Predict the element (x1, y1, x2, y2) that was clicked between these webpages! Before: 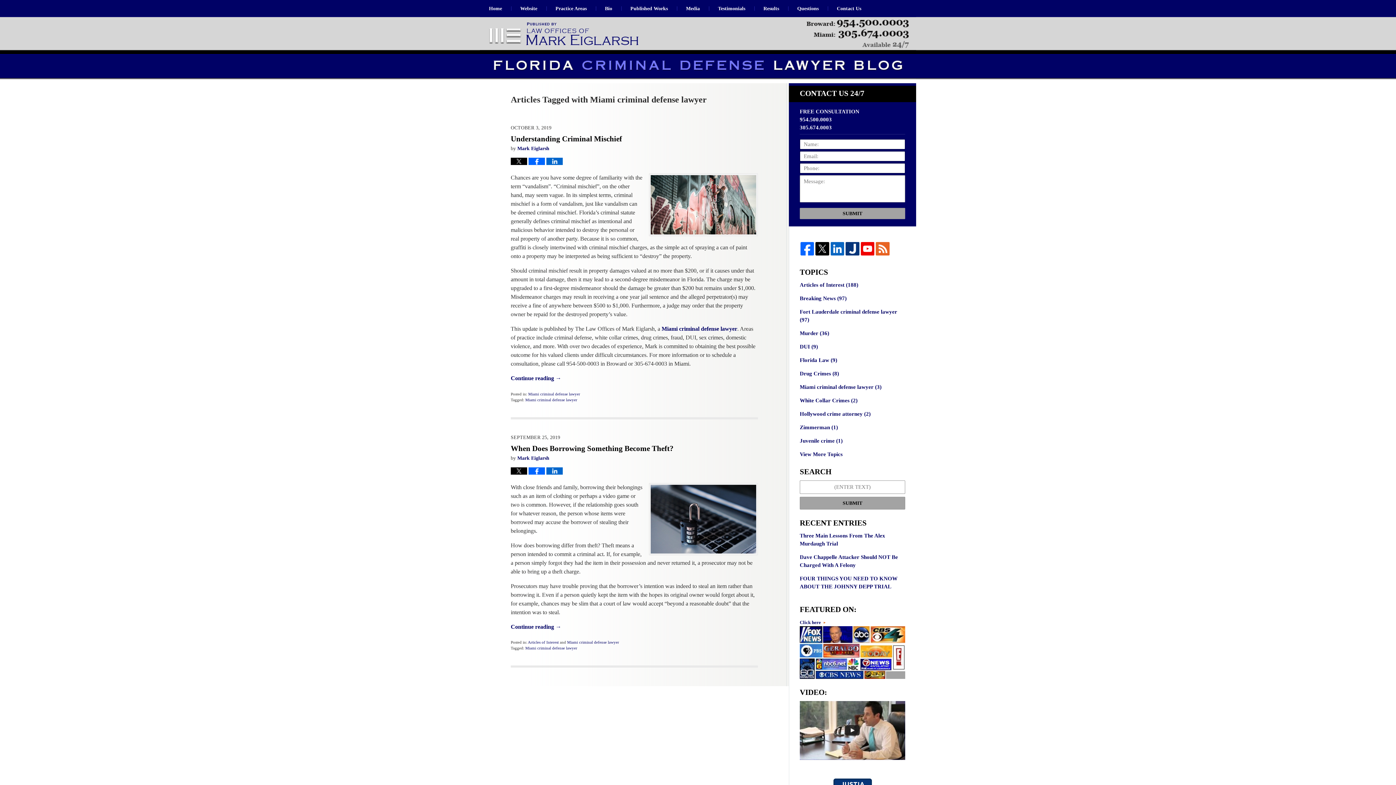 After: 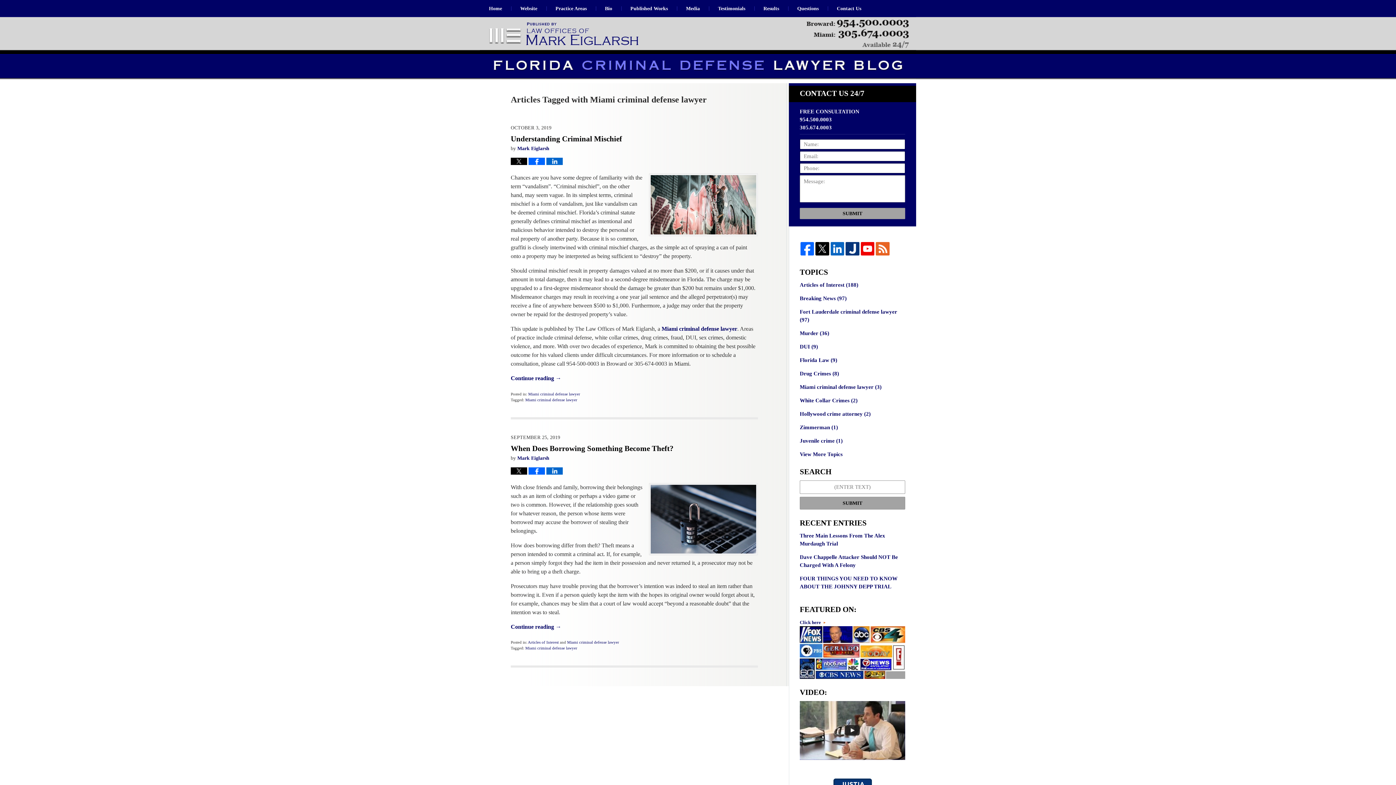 Action: bbox: (546, 473, 562, 479)